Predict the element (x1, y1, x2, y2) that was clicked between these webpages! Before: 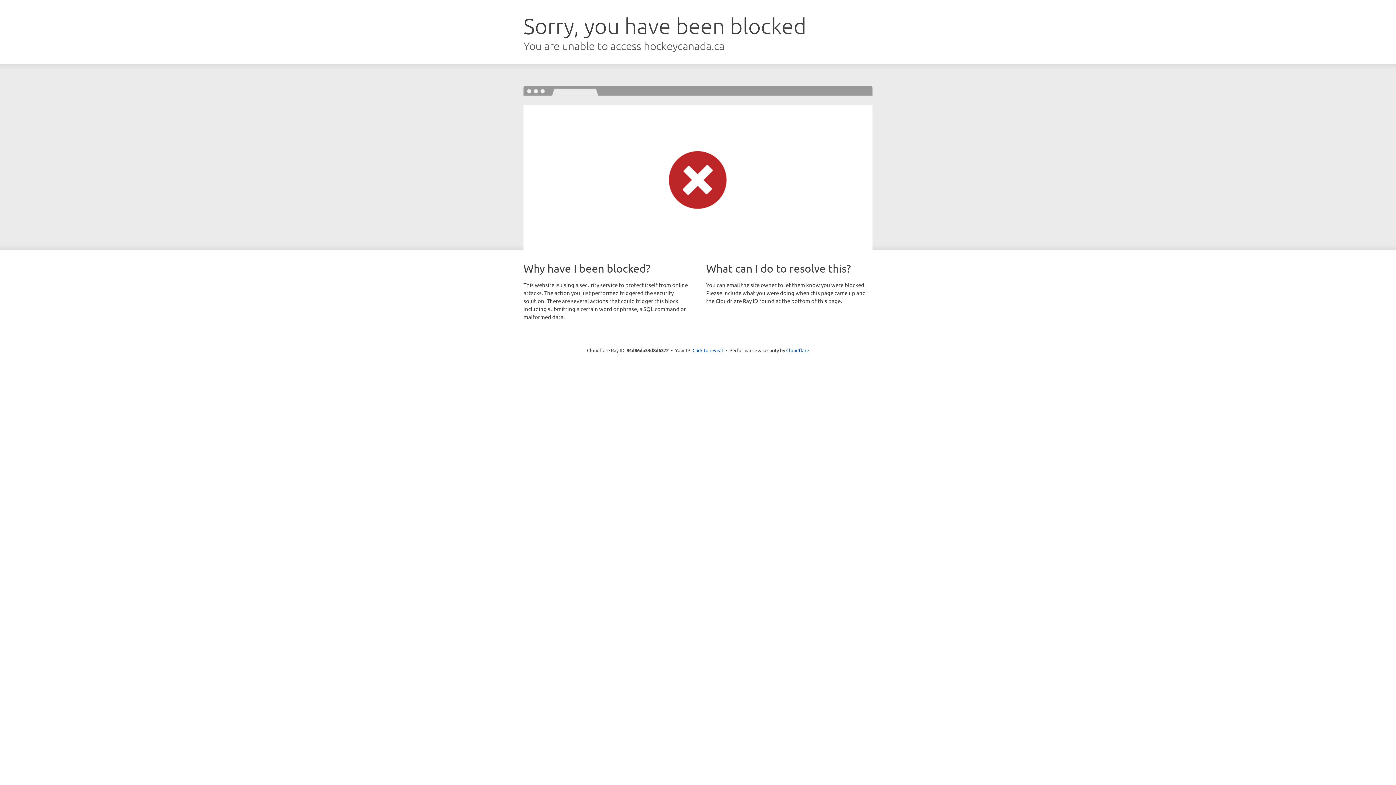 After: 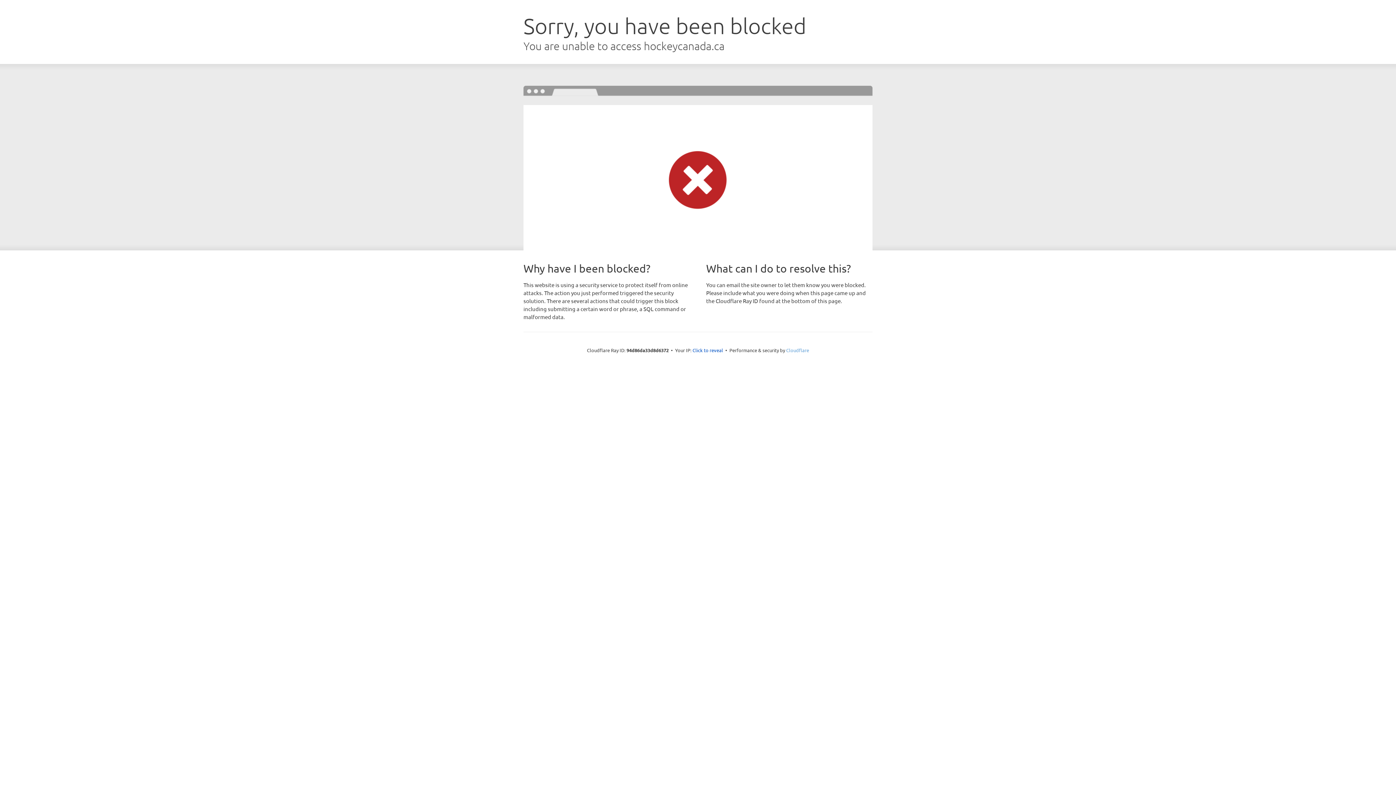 Action: label: Cloudflare bbox: (786, 347, 809, 353)